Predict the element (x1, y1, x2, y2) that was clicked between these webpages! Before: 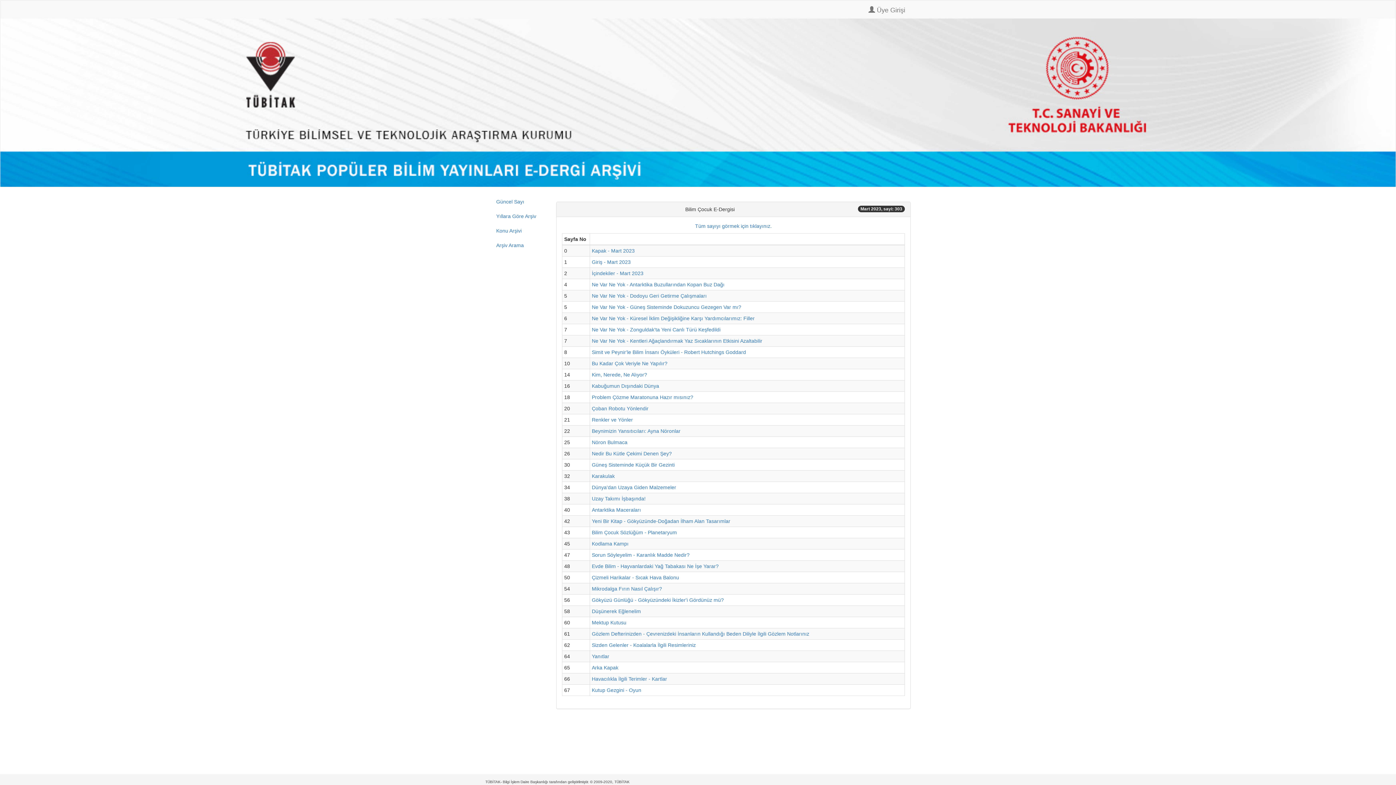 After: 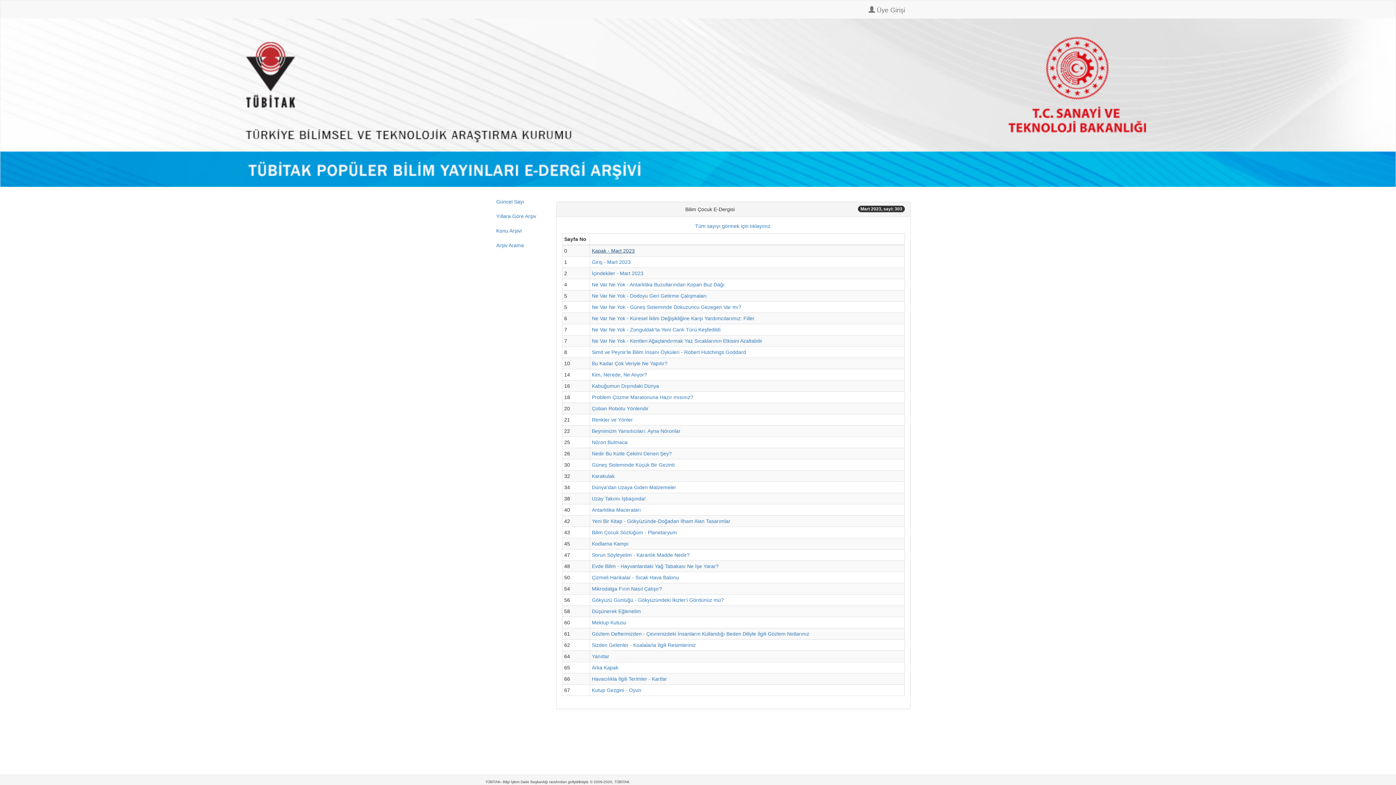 Action: label: Kapak - Mart 2023 bbox: (592, 247, 634, 253)